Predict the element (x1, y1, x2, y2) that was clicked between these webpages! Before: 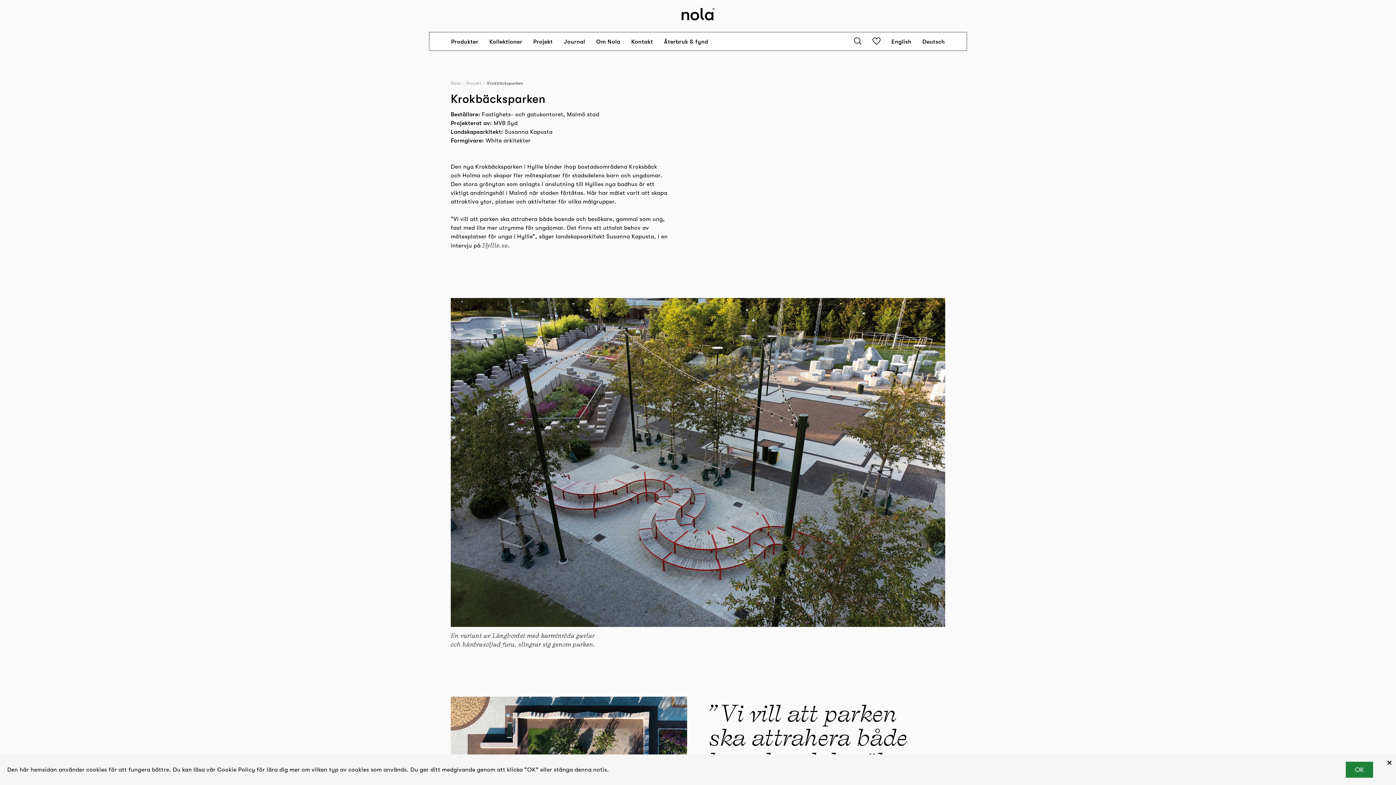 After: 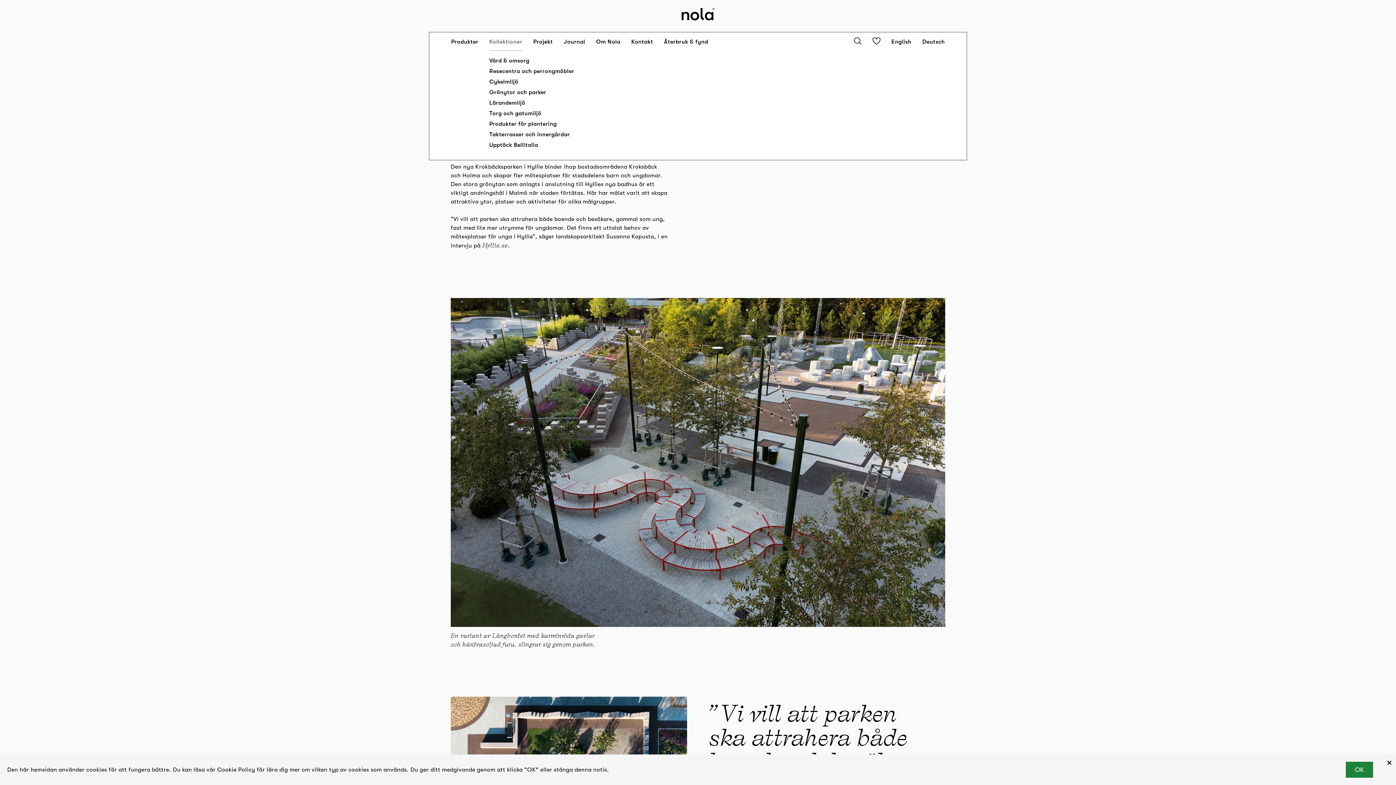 Action: bbox: (489, 38, 522, 51) label: Kollektioner